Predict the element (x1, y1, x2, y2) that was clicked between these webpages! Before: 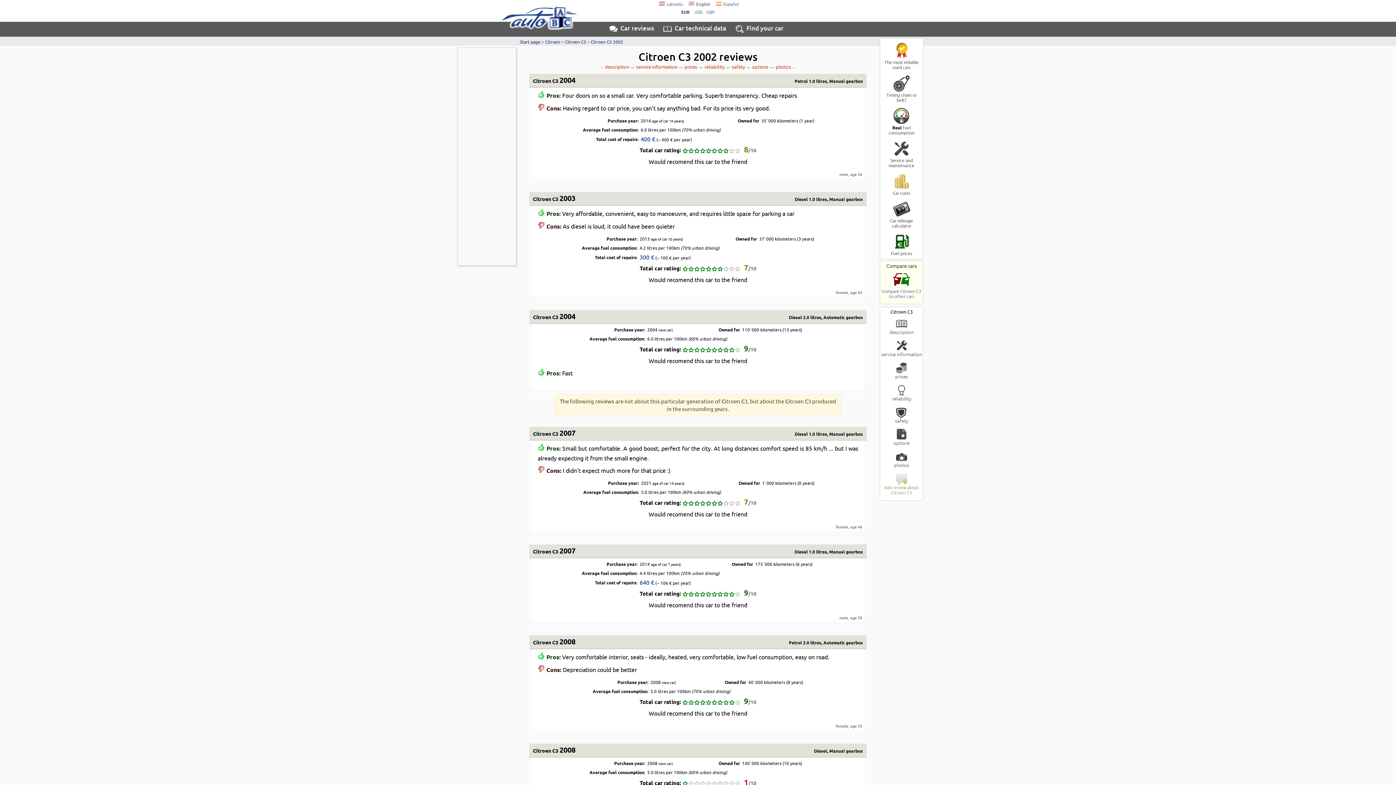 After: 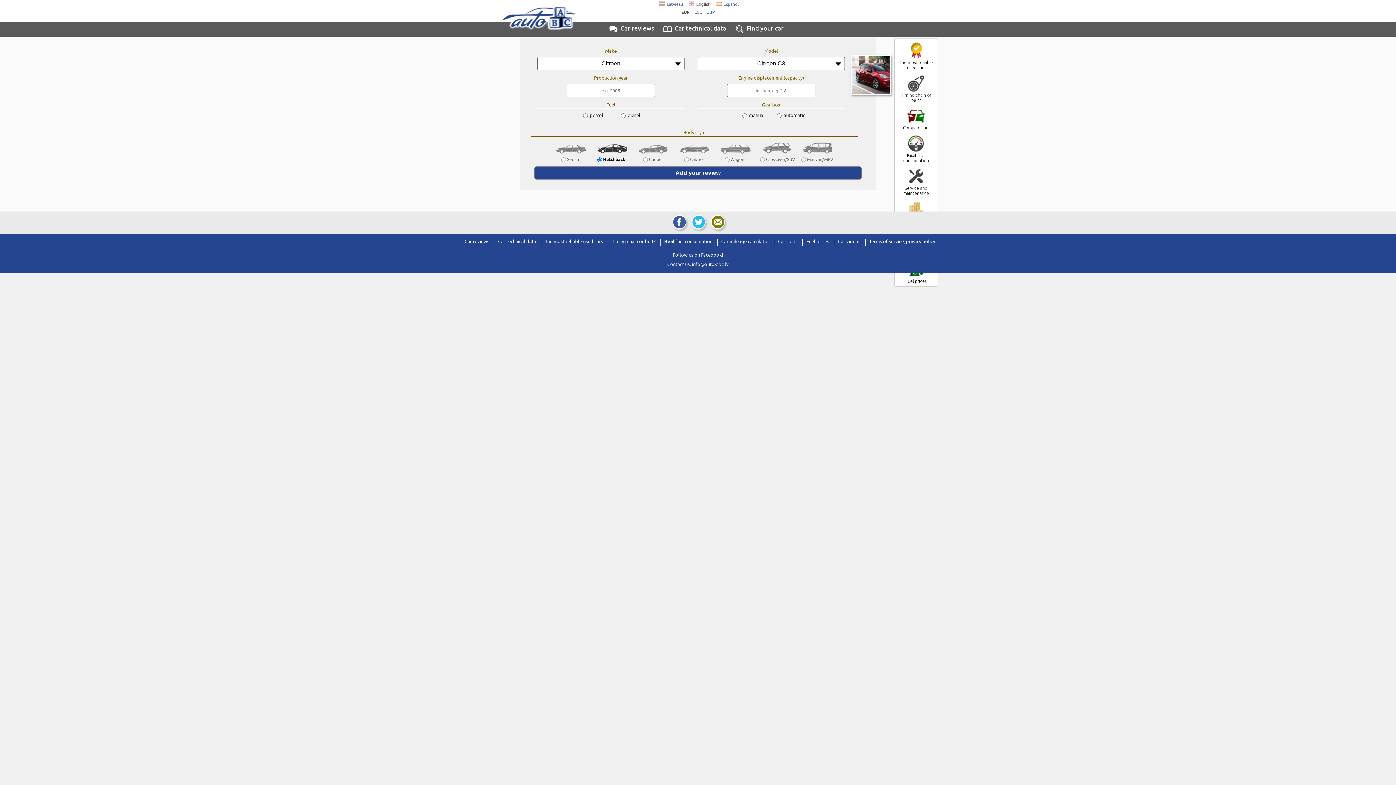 Action: label: Add review about Citroen C3 bbox: (880, 473, 923, 495)